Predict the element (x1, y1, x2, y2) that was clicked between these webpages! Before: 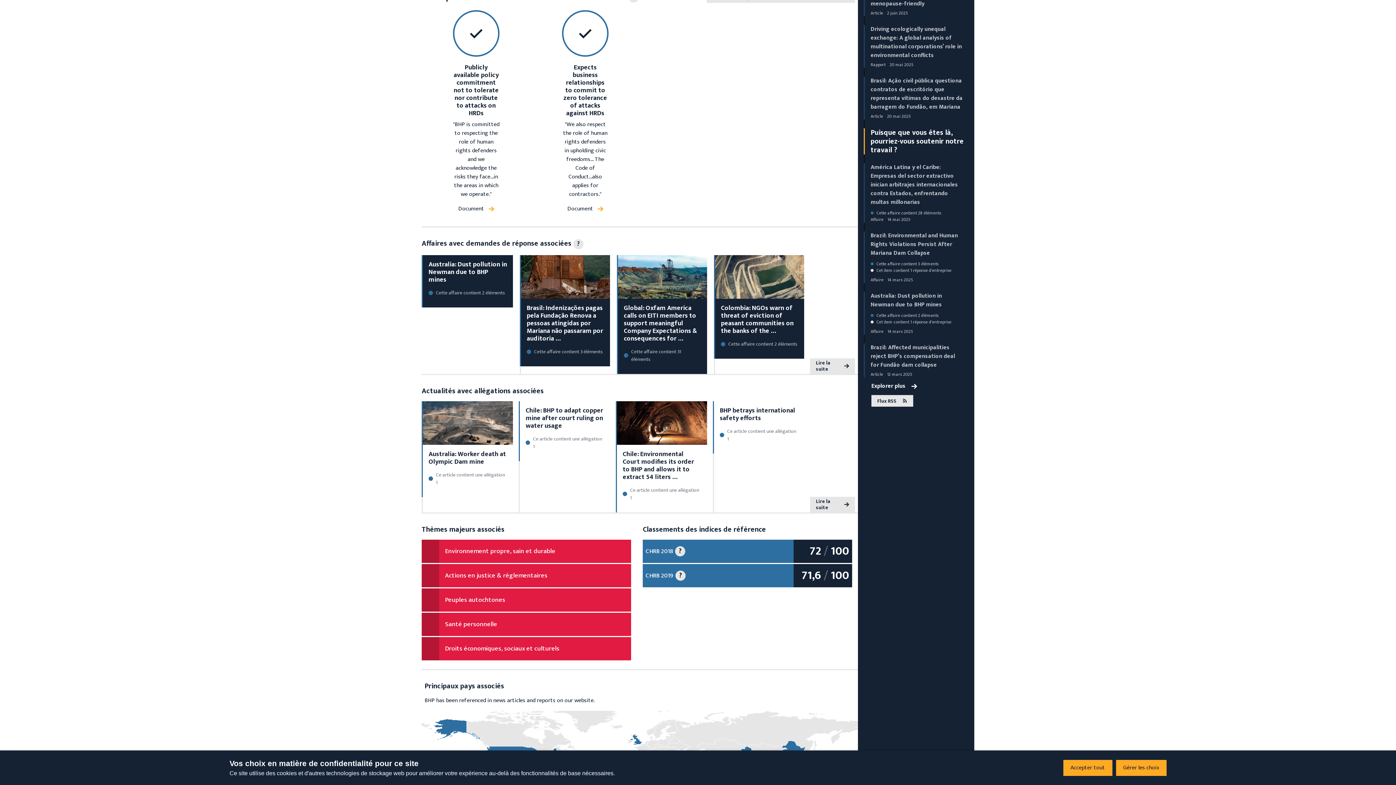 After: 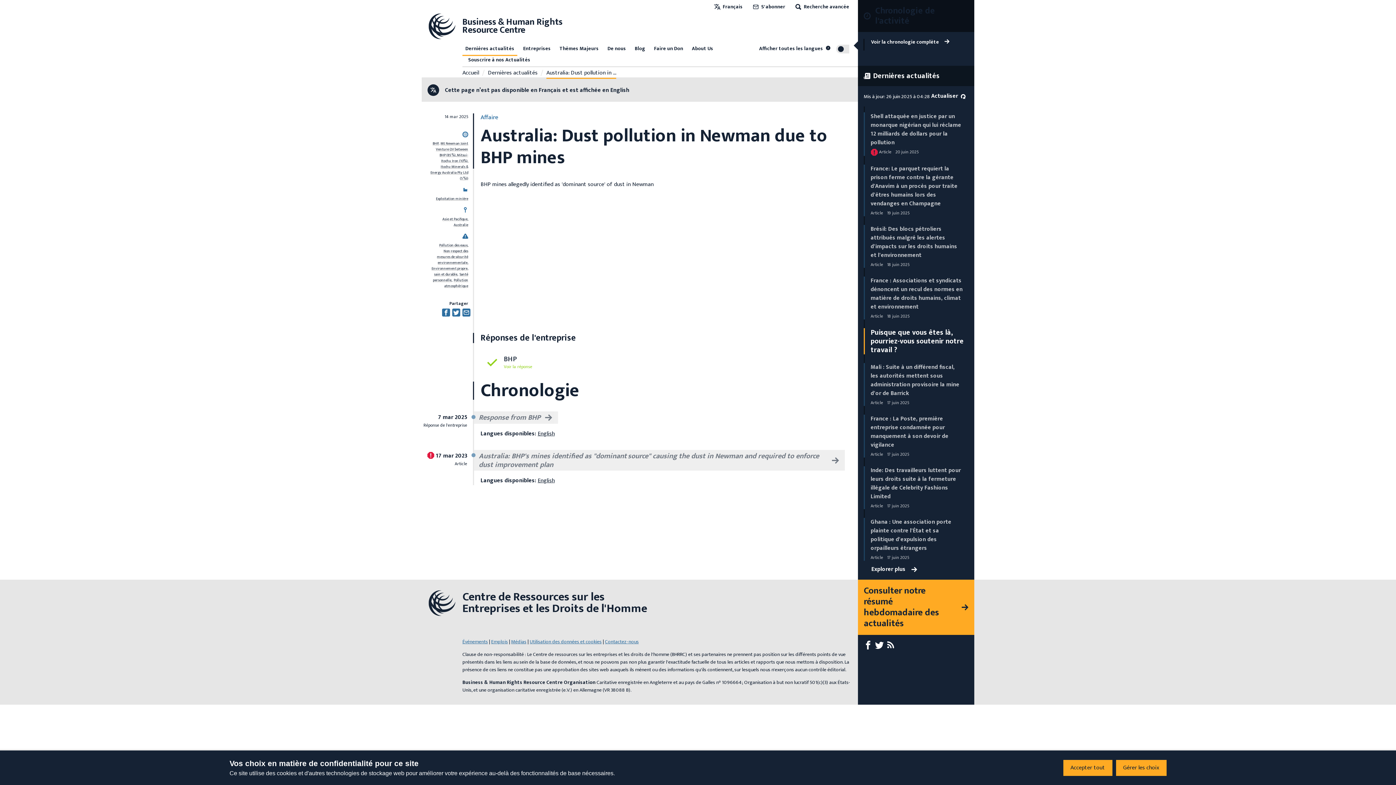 Action: label: Australia: Dust pollution in Newman due to BHP mines bbox: (870, 291, 942, 309)